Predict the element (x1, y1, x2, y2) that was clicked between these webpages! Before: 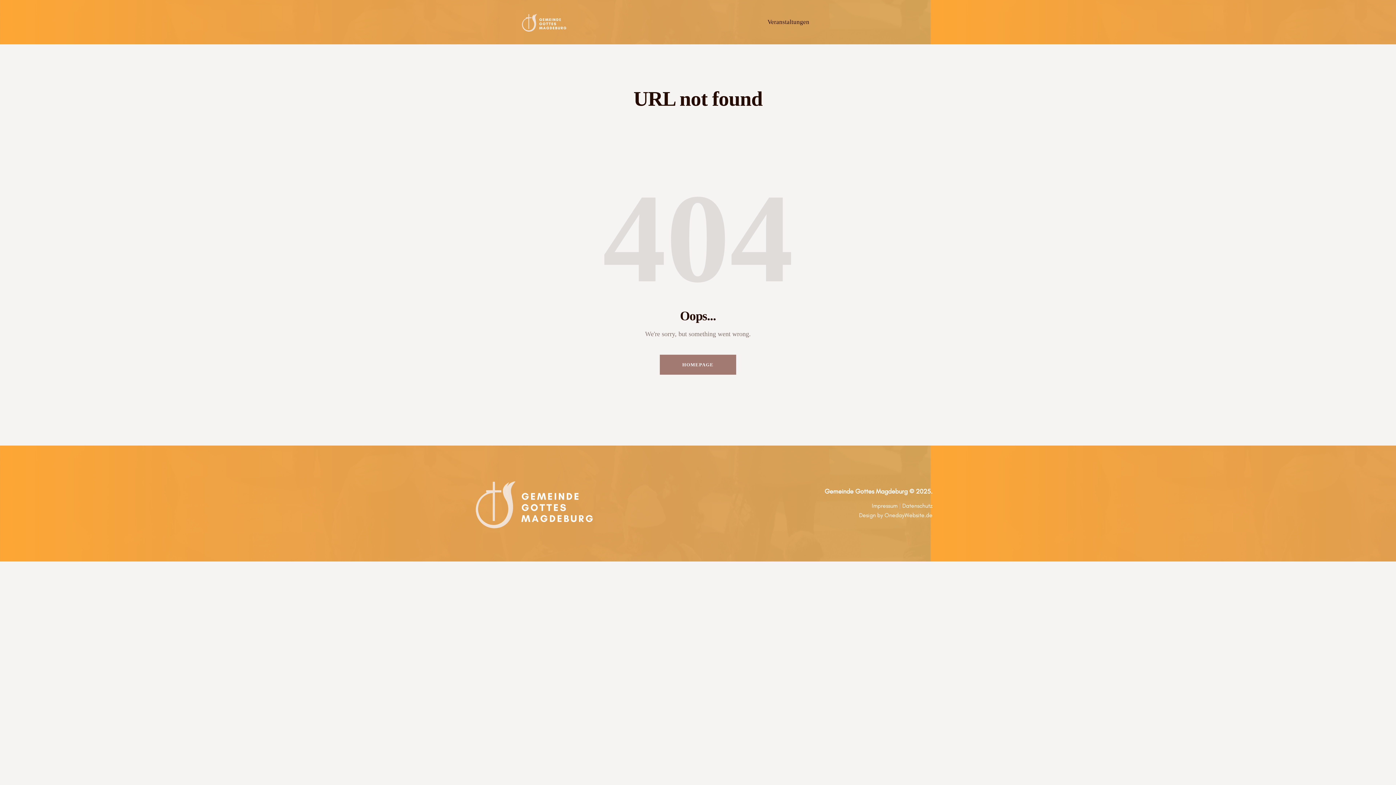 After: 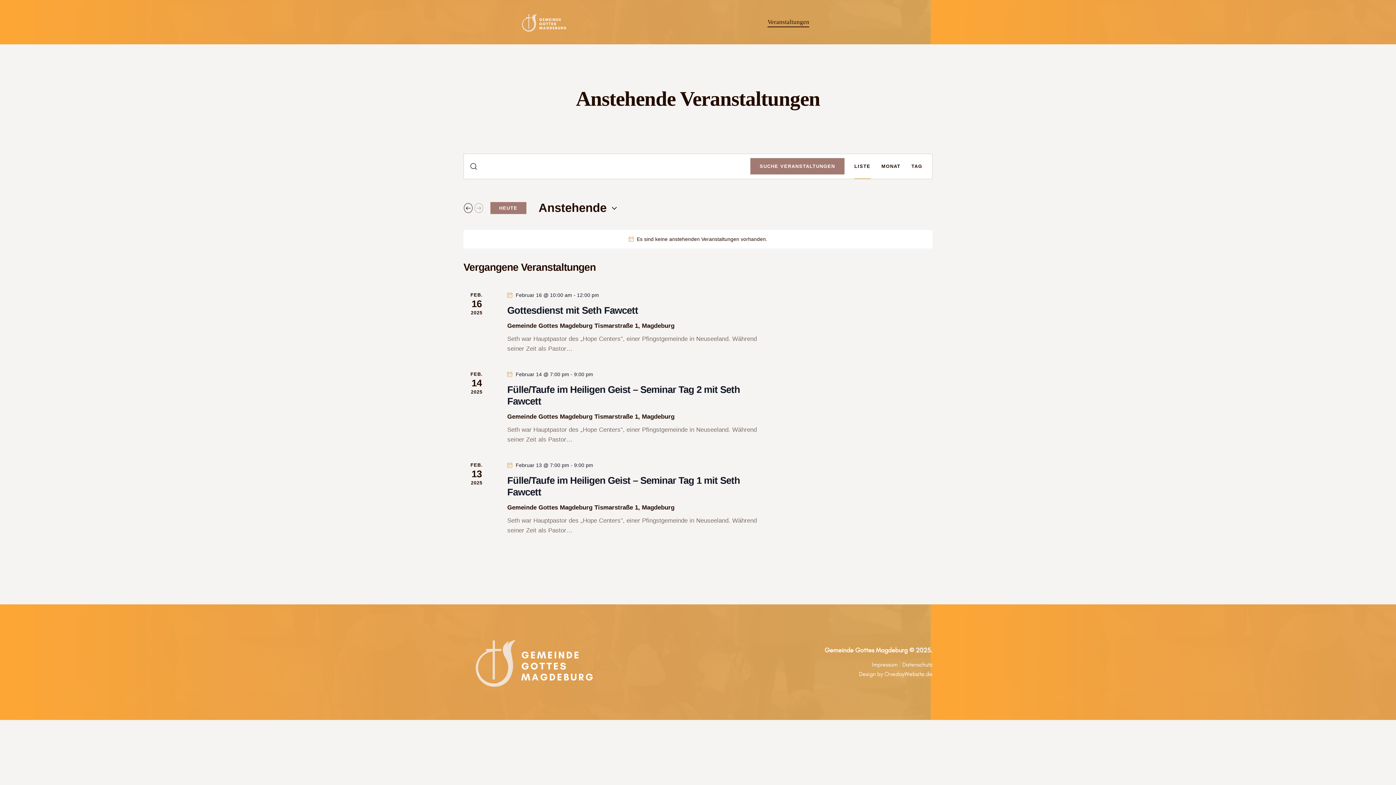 Action: bbox: (762, 11, 815, 32) label: Veranstaltungen